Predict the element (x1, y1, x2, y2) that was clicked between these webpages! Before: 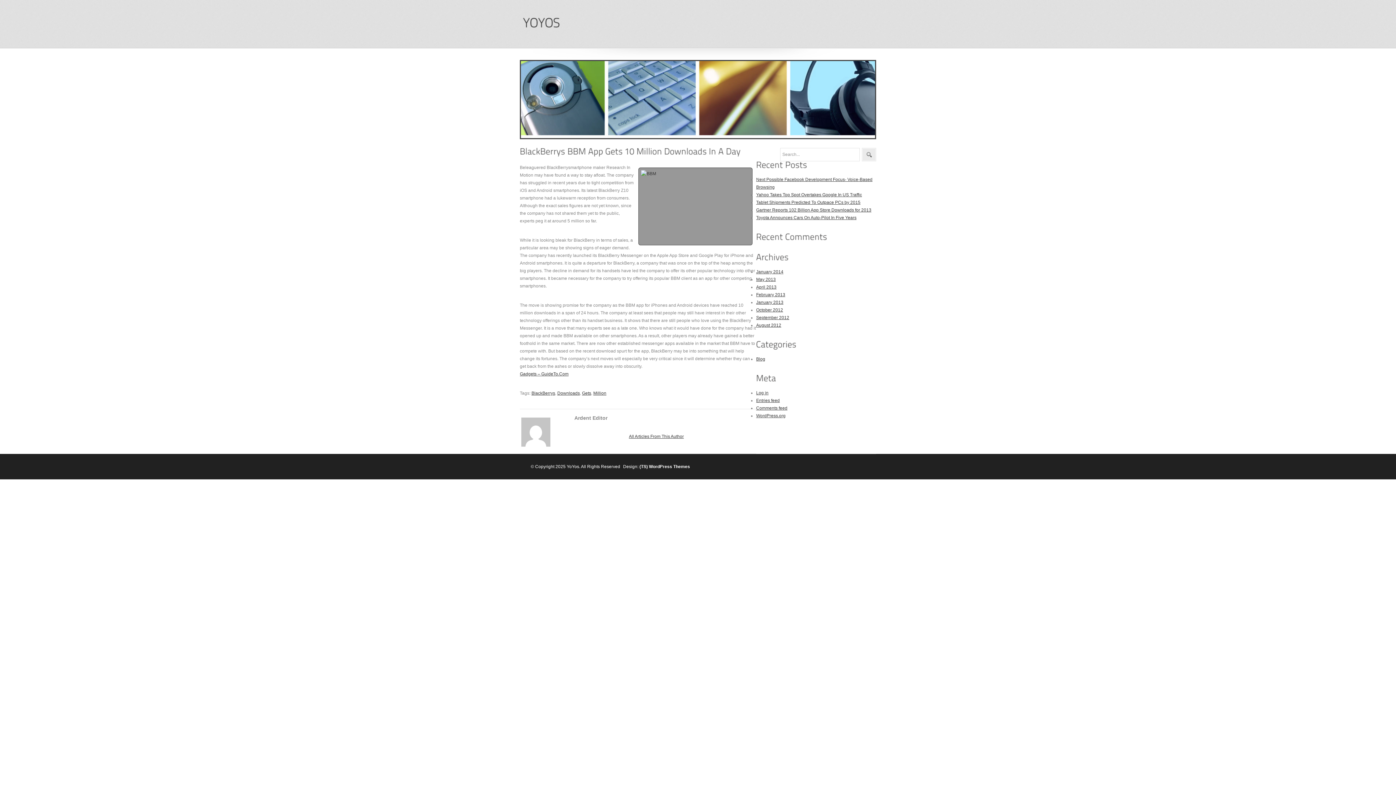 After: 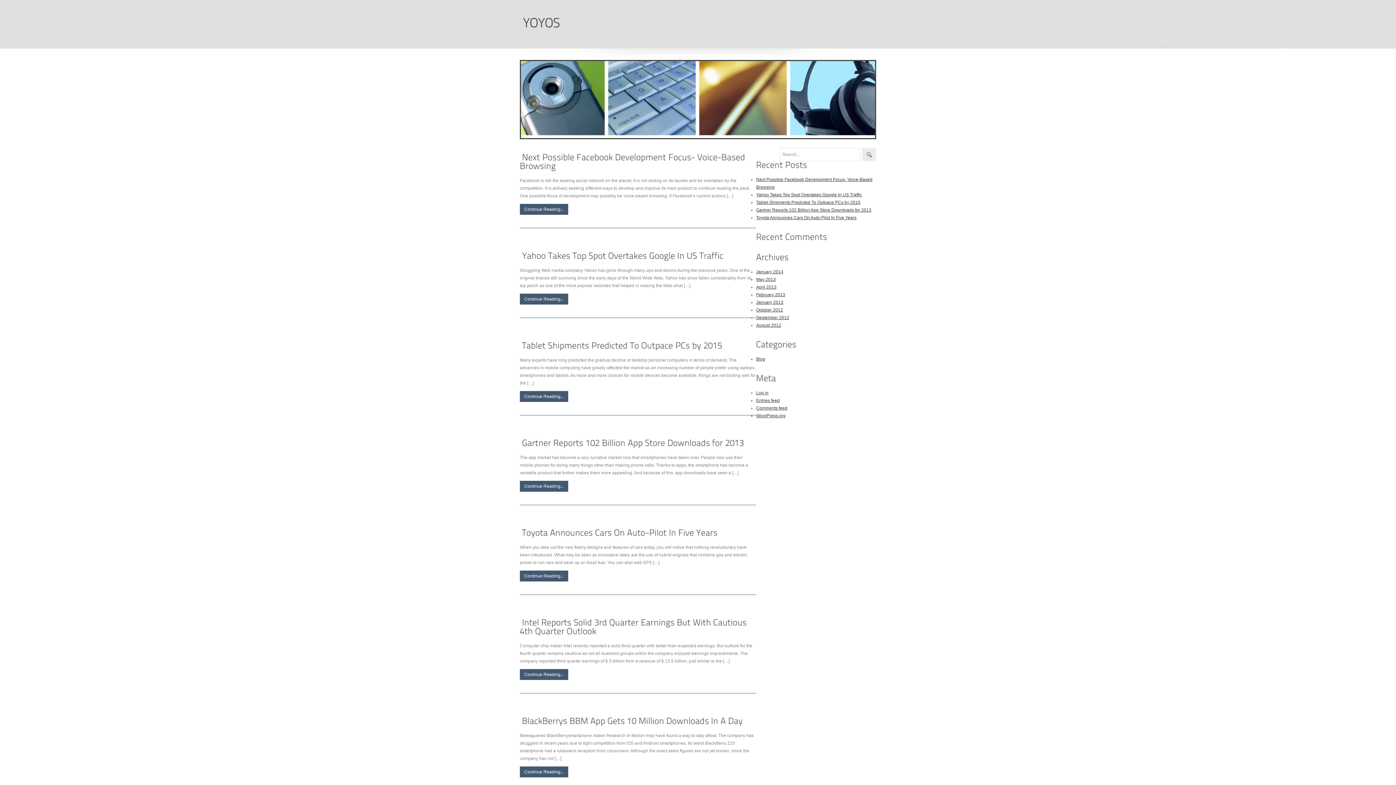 Action: bbox: (756, 356, 765, 361) label: Blog